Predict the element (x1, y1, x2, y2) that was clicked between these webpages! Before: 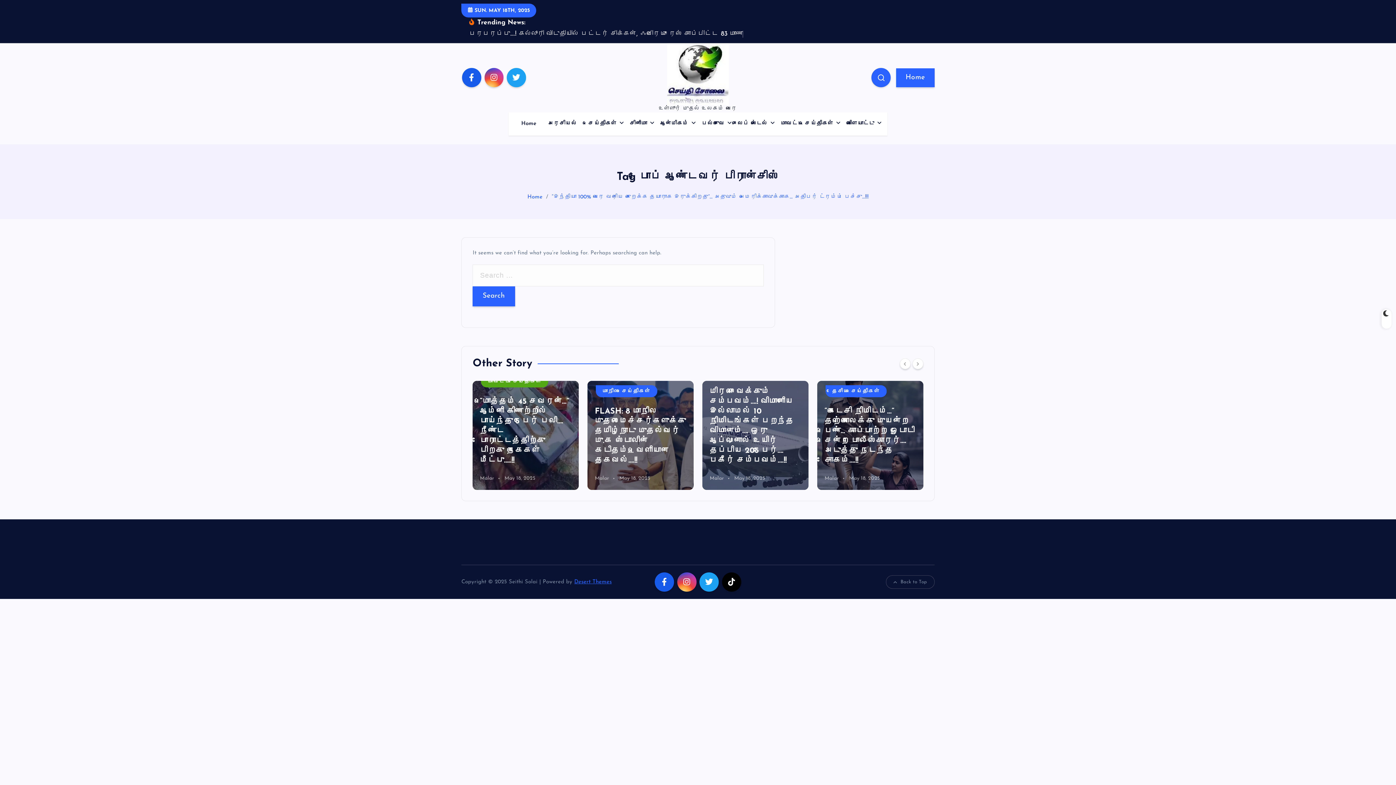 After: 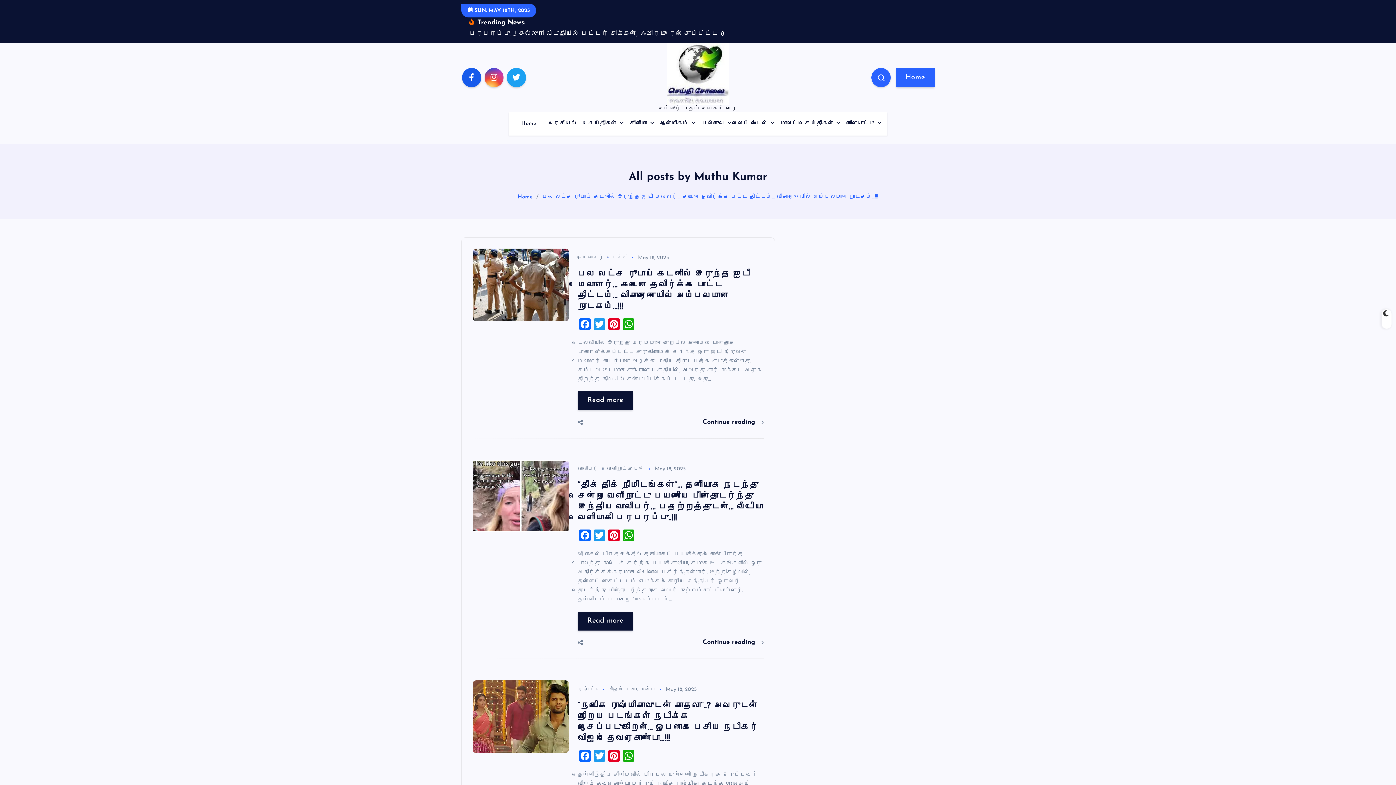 Action: bbox: (709, 476, 742, 481) label: Muthu Kumar